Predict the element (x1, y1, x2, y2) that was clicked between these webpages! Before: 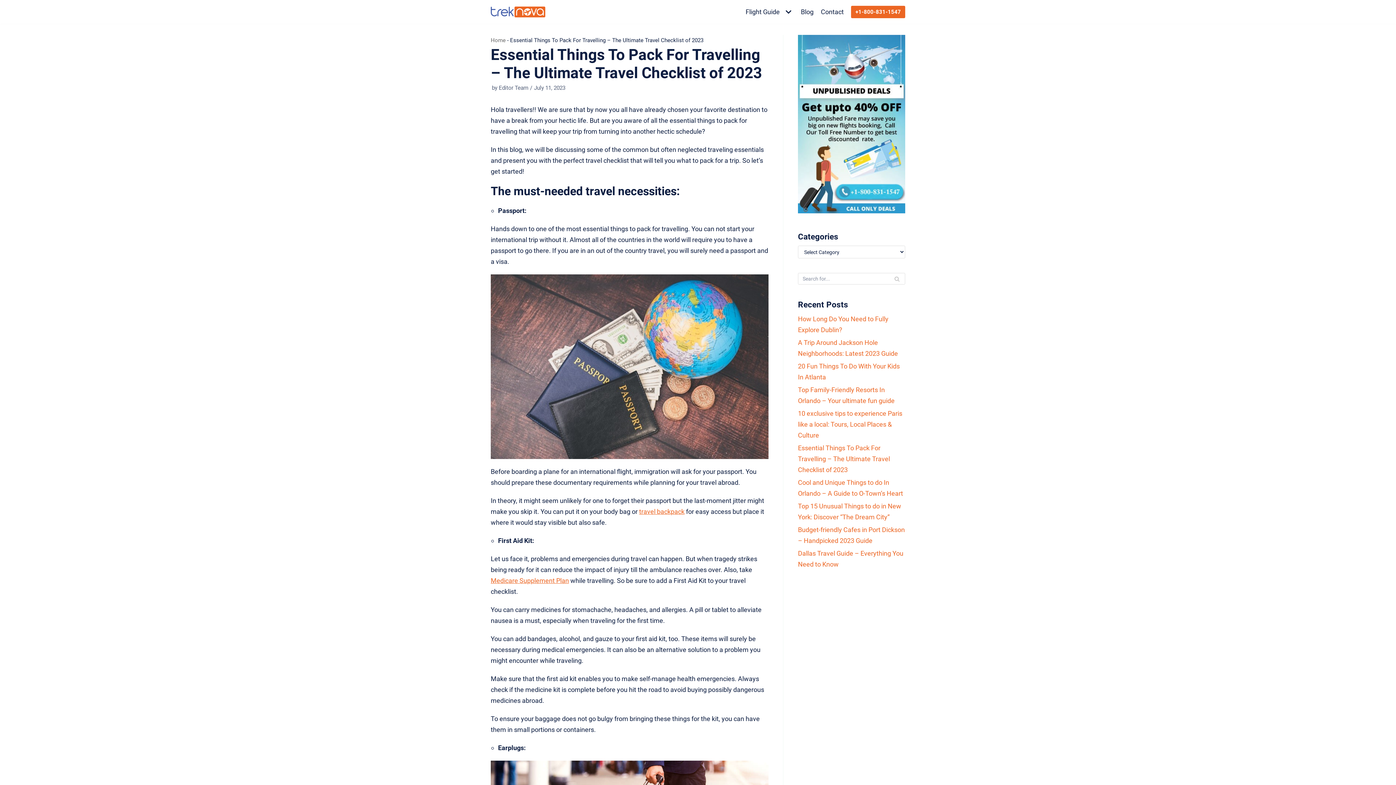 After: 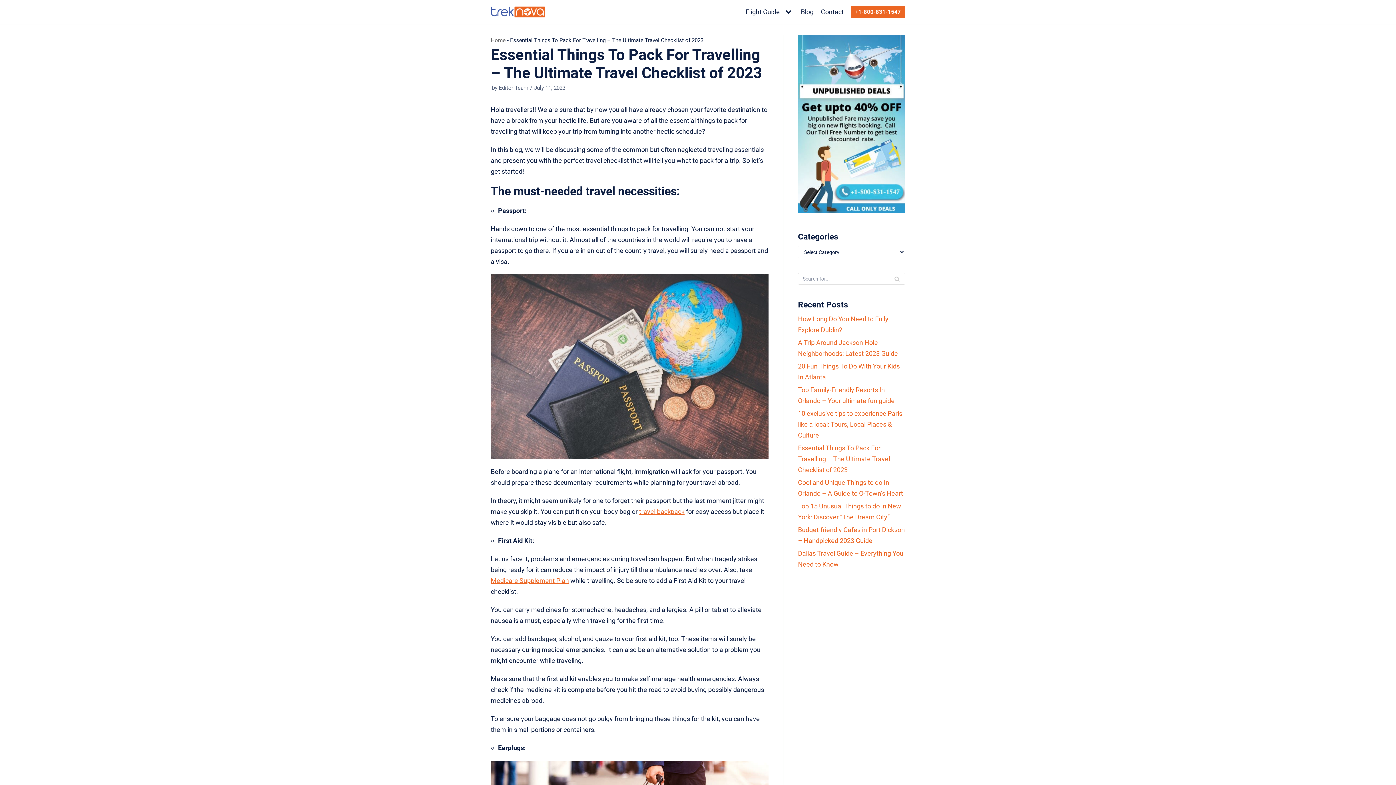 Action: label: Essential Things To Pack For Travelling – The Ultimate Travel Checklist of 2023 bbox: (798, 444, 890, 473)